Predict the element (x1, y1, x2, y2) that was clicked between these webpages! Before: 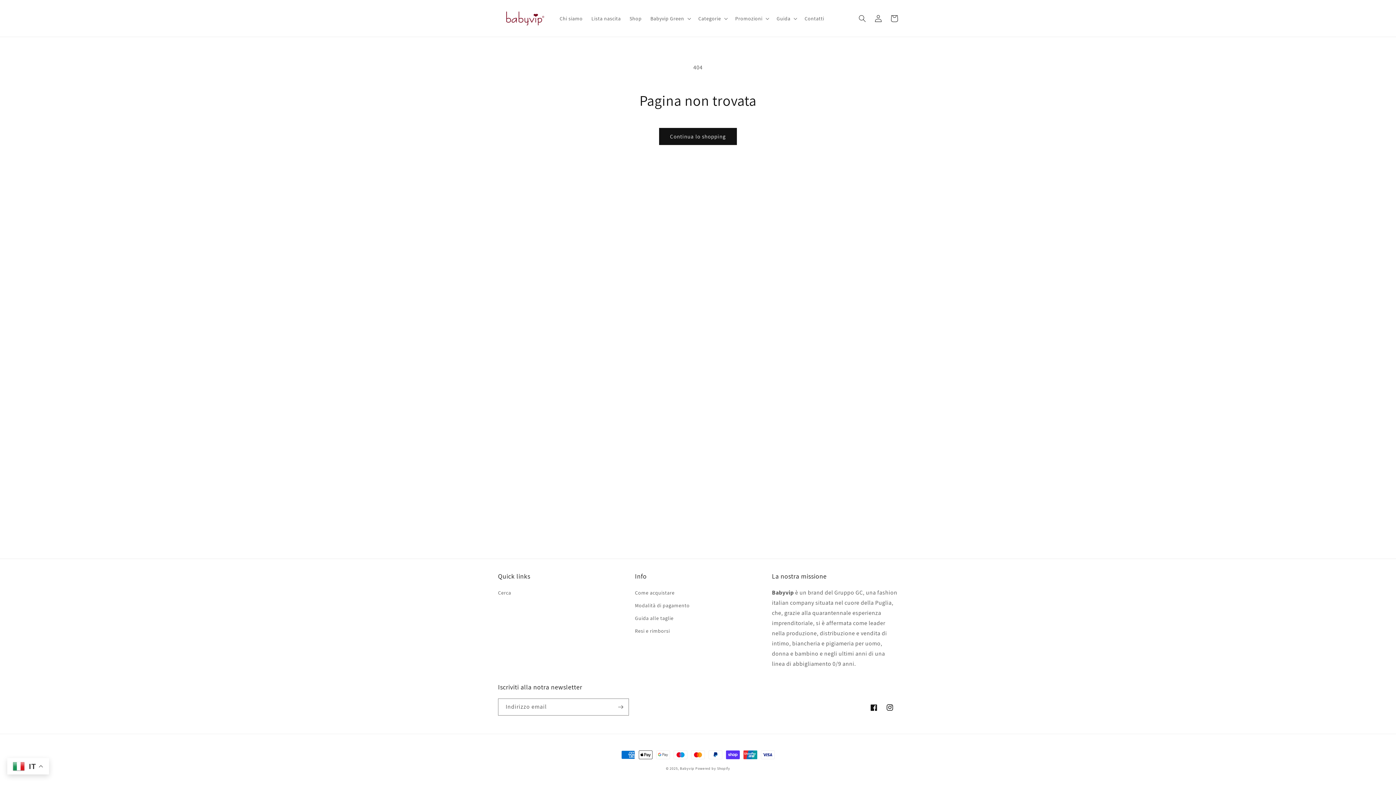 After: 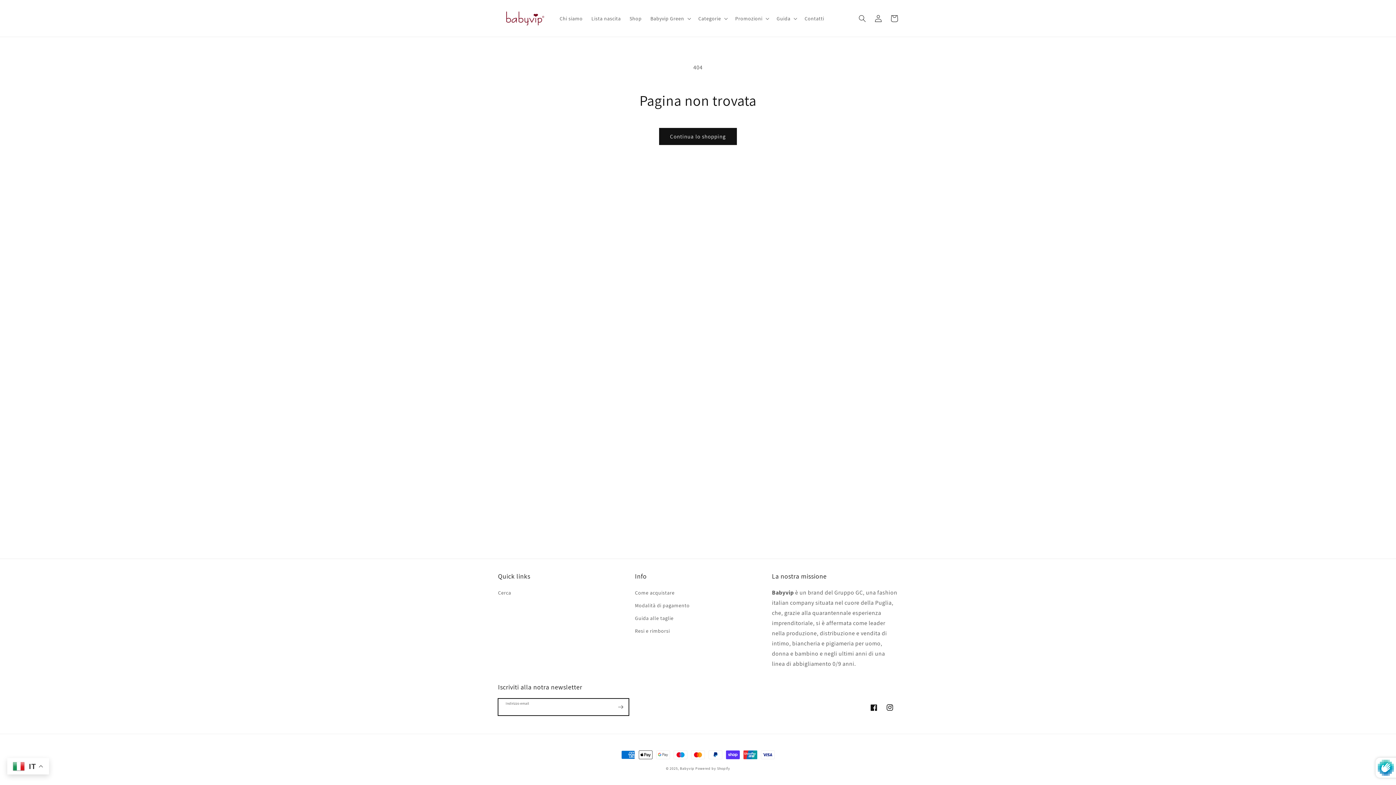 Action: bbox: (612, 698, 628, 716) label: Iscriviti